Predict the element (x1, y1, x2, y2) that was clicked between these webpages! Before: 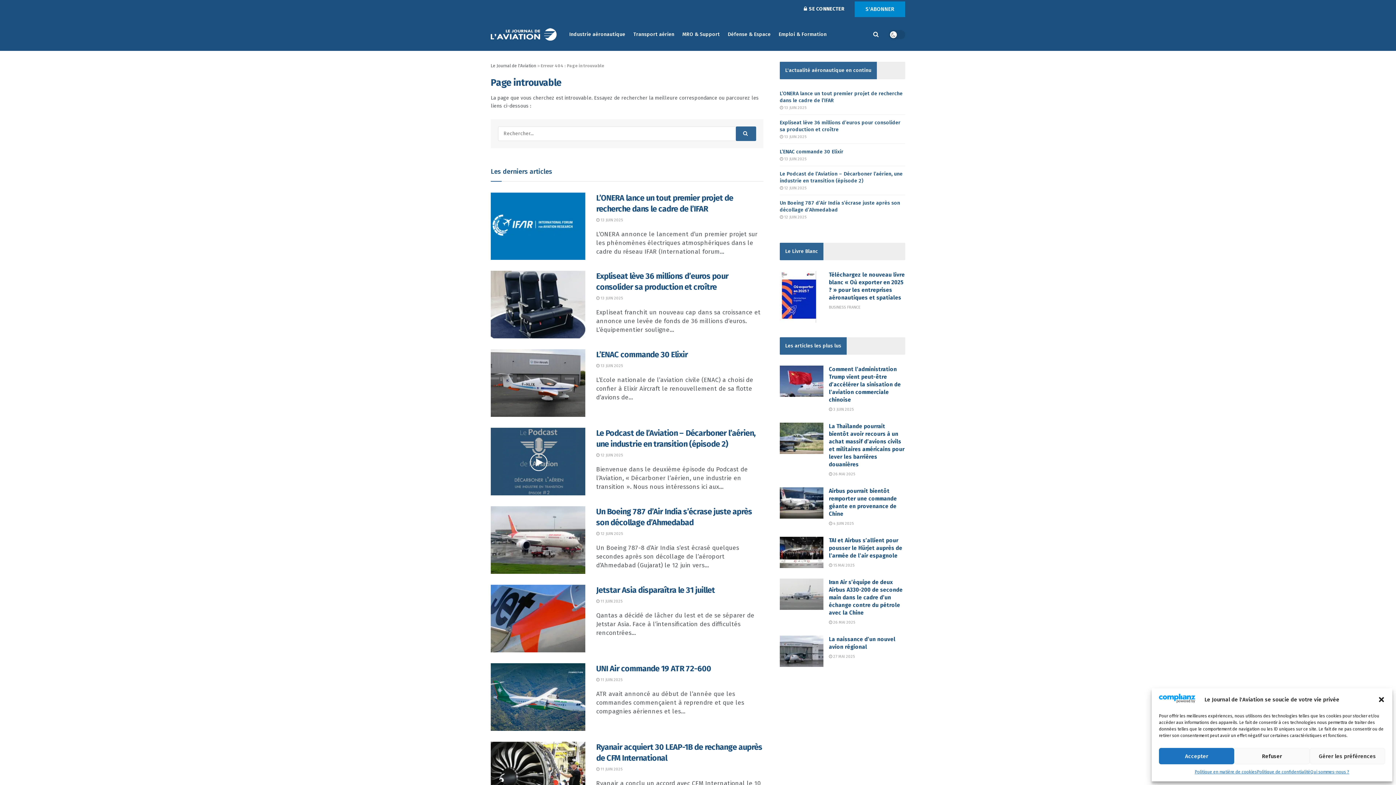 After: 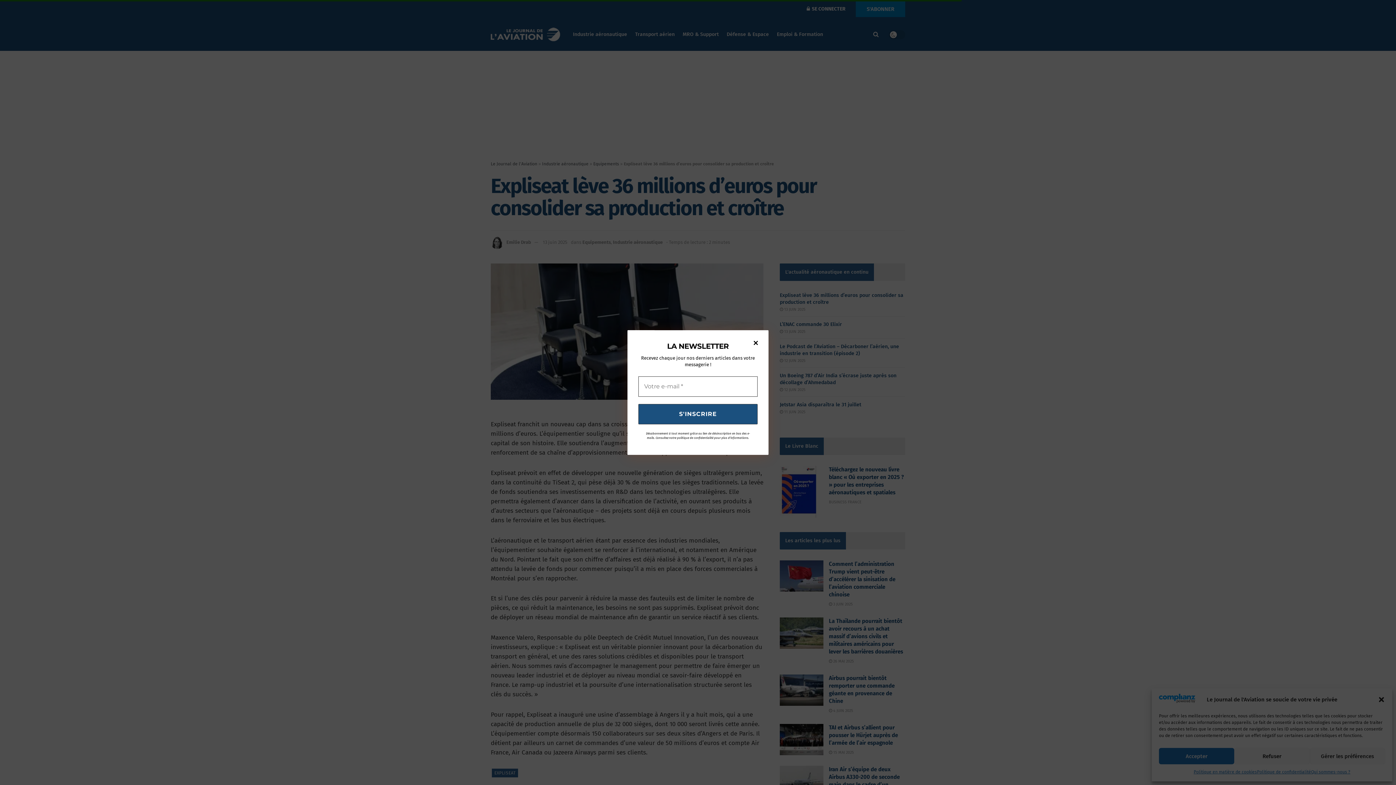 Action: bbox: (780, 134, 806, 139) label:  13 JUIN 2025